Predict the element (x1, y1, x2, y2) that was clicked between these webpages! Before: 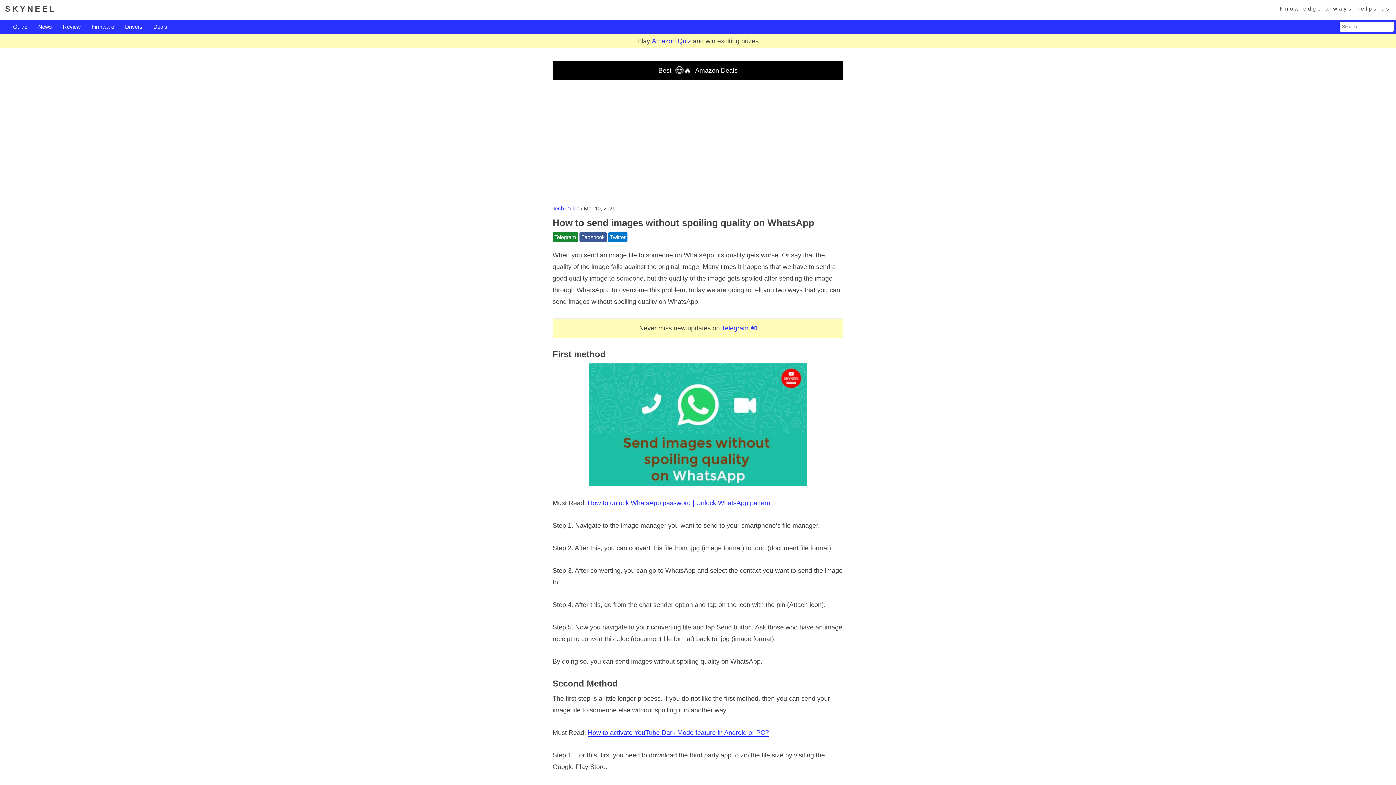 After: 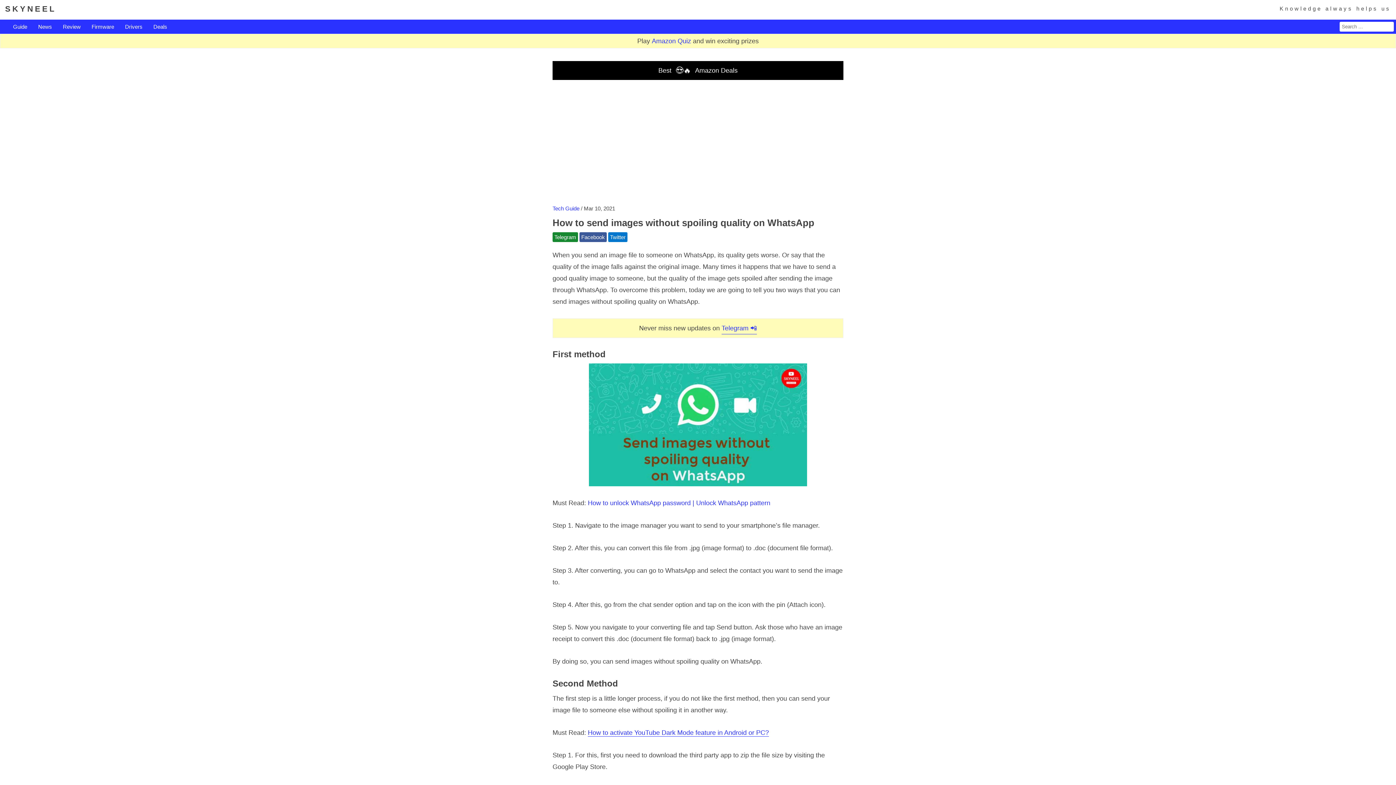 Action: label: How to unlock WhatsApp password | Unlock WhatsApp pattern bbox: (588, 499, 770, 506)